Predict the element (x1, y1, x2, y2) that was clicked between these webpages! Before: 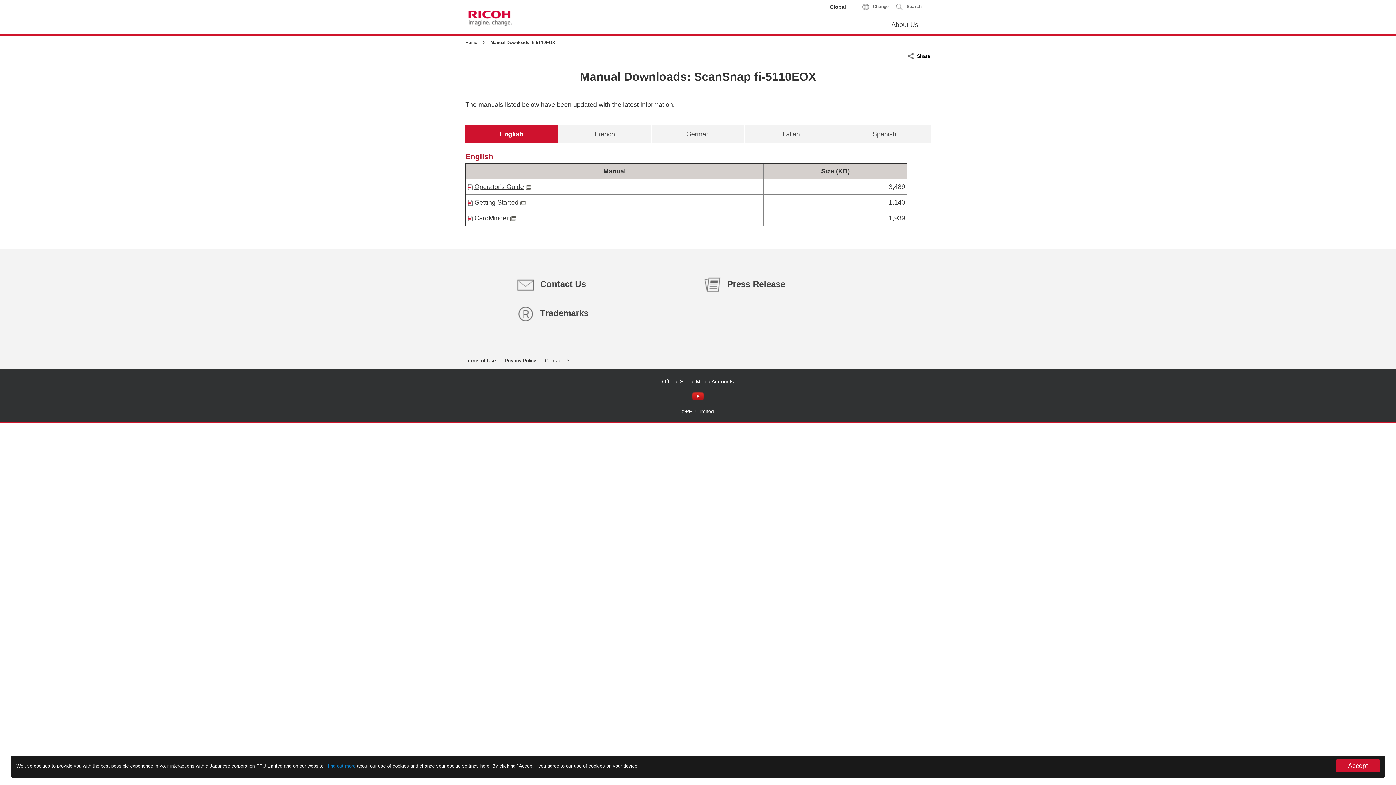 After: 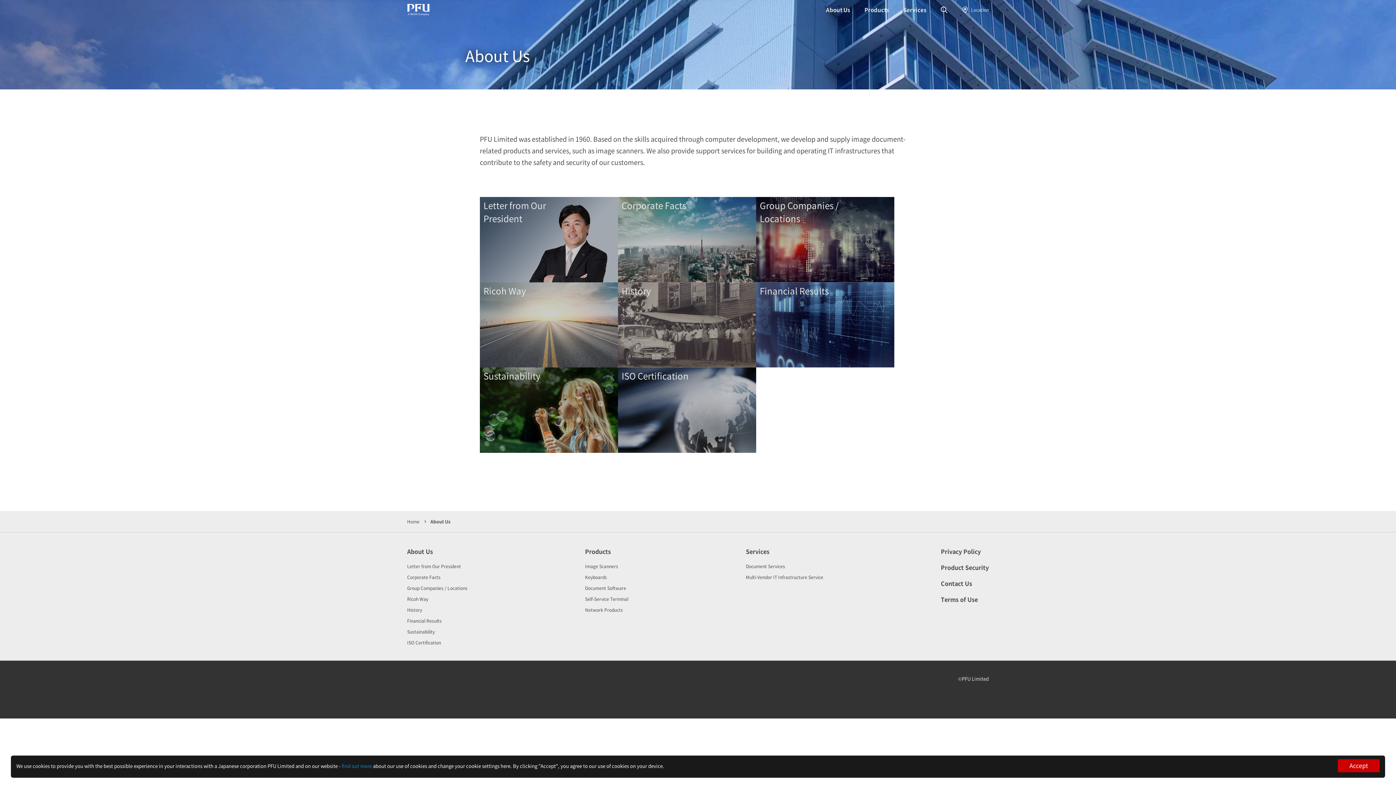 Action: bbox: (882, 19, 927, 34) label: About Us